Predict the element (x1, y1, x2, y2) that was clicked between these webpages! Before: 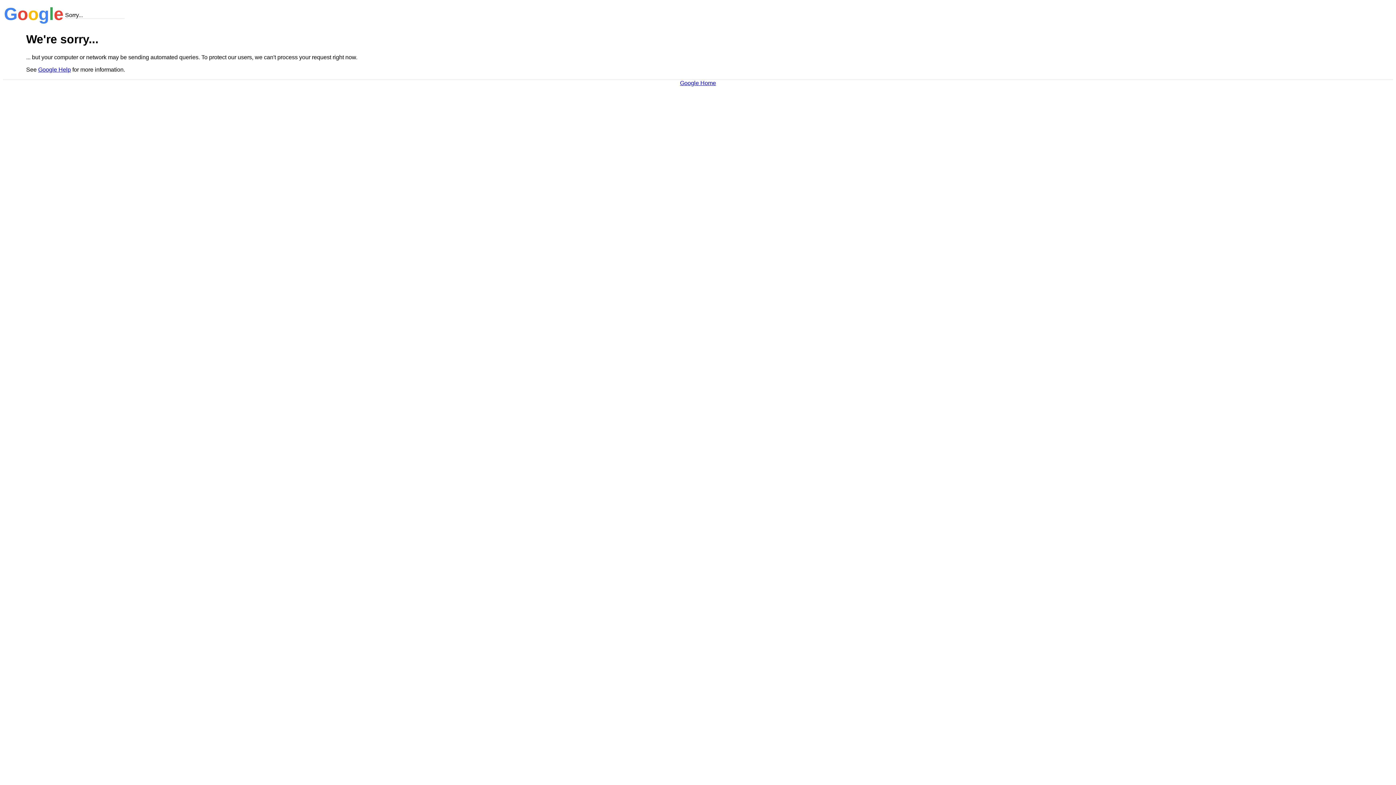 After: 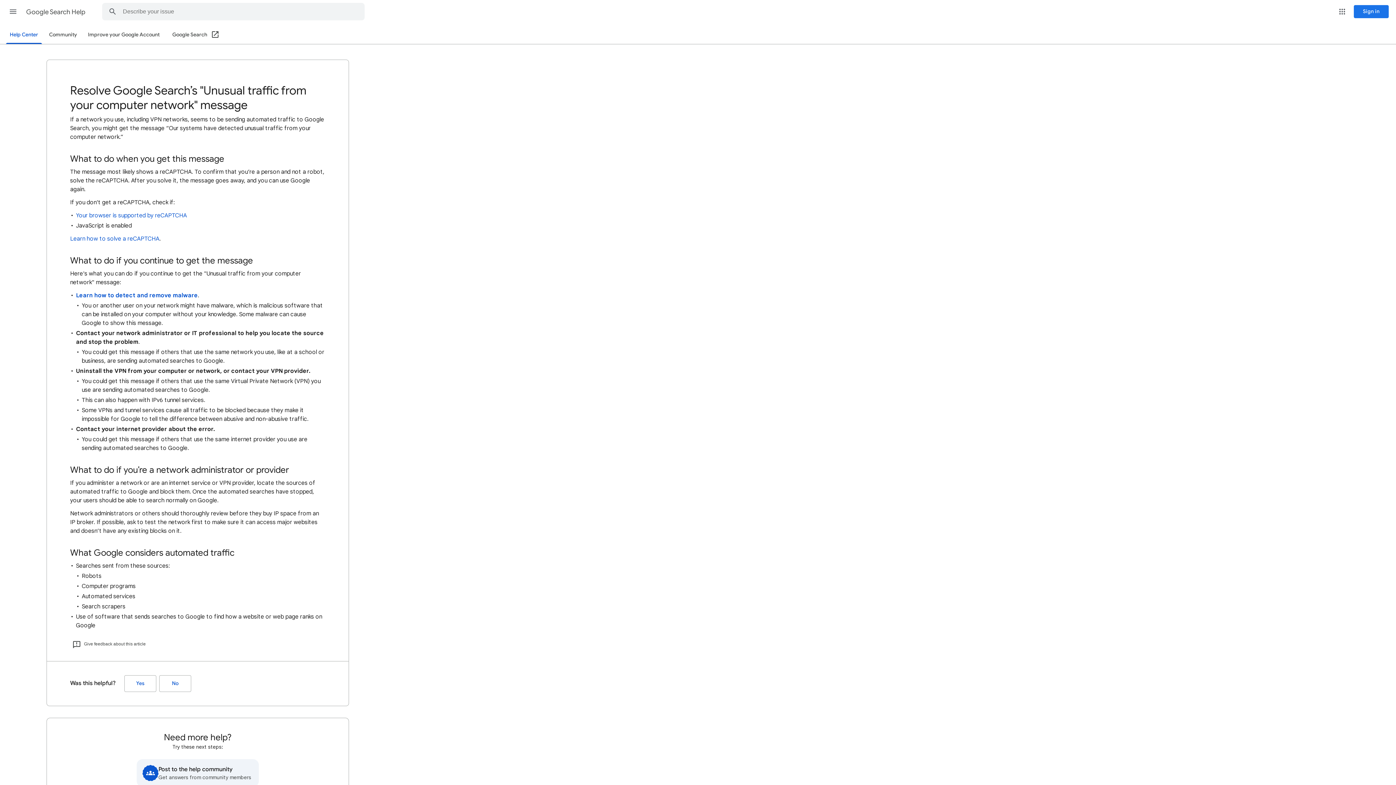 Action: bbox: (38, 66, 70, 72) label: Google Help